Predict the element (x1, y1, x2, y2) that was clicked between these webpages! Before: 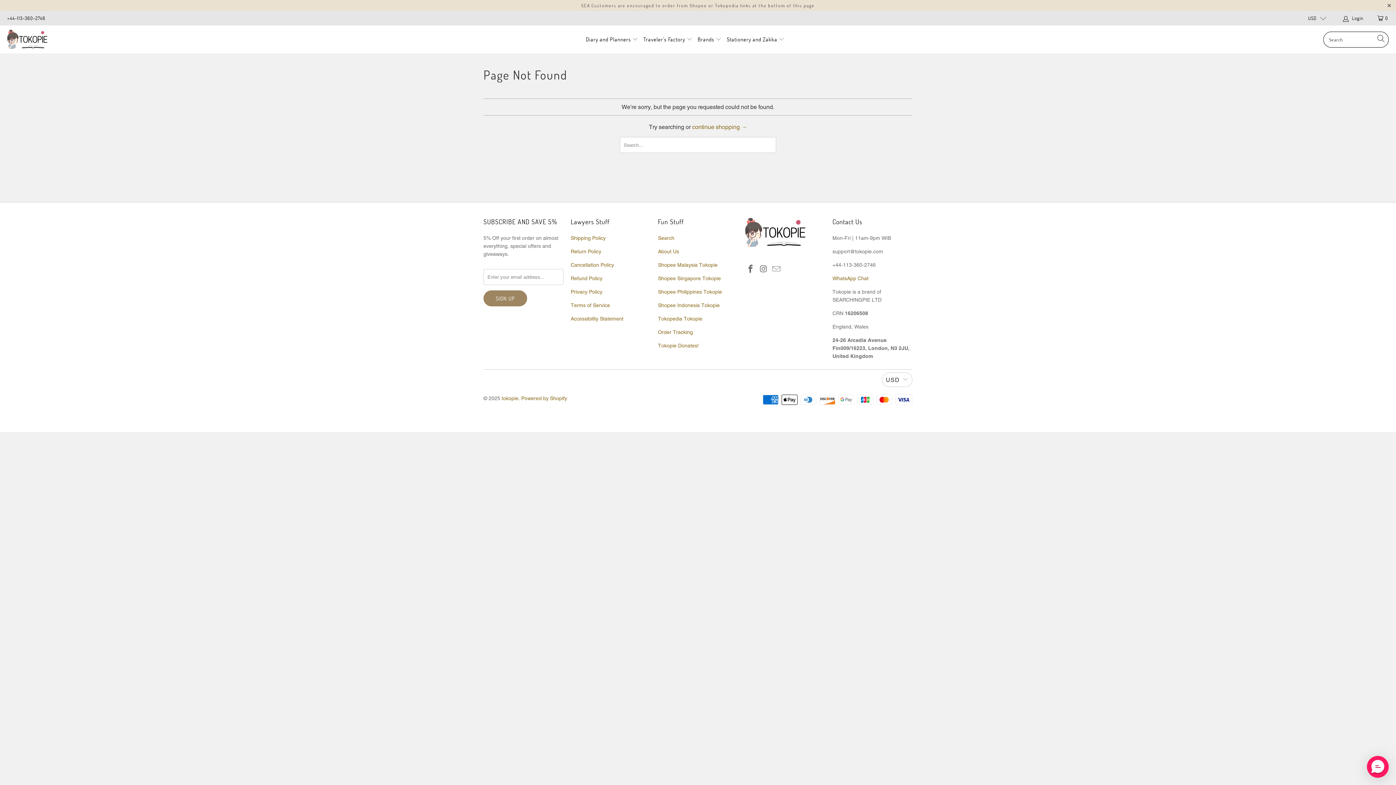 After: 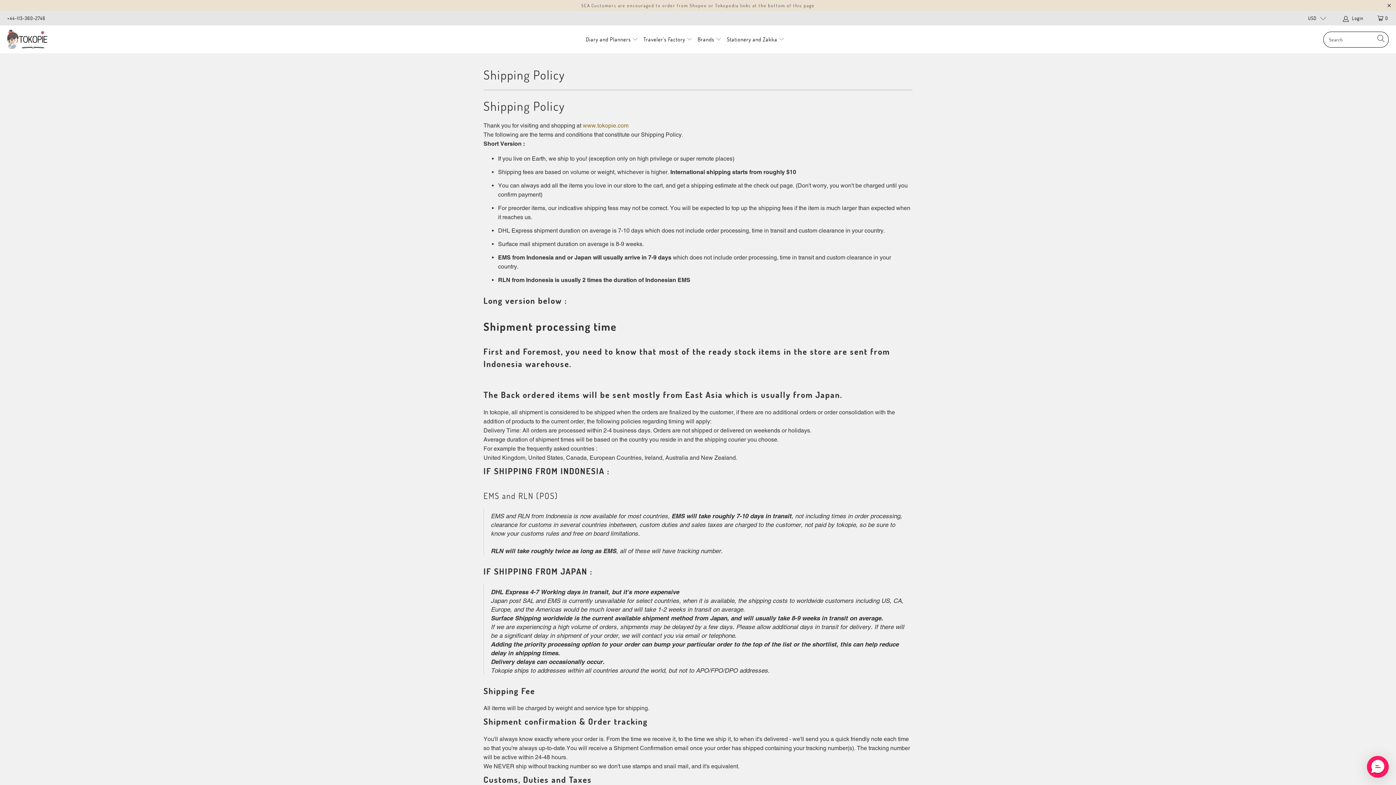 Action: label: Shipping Policy bbox: (570, 235, 605, 241)